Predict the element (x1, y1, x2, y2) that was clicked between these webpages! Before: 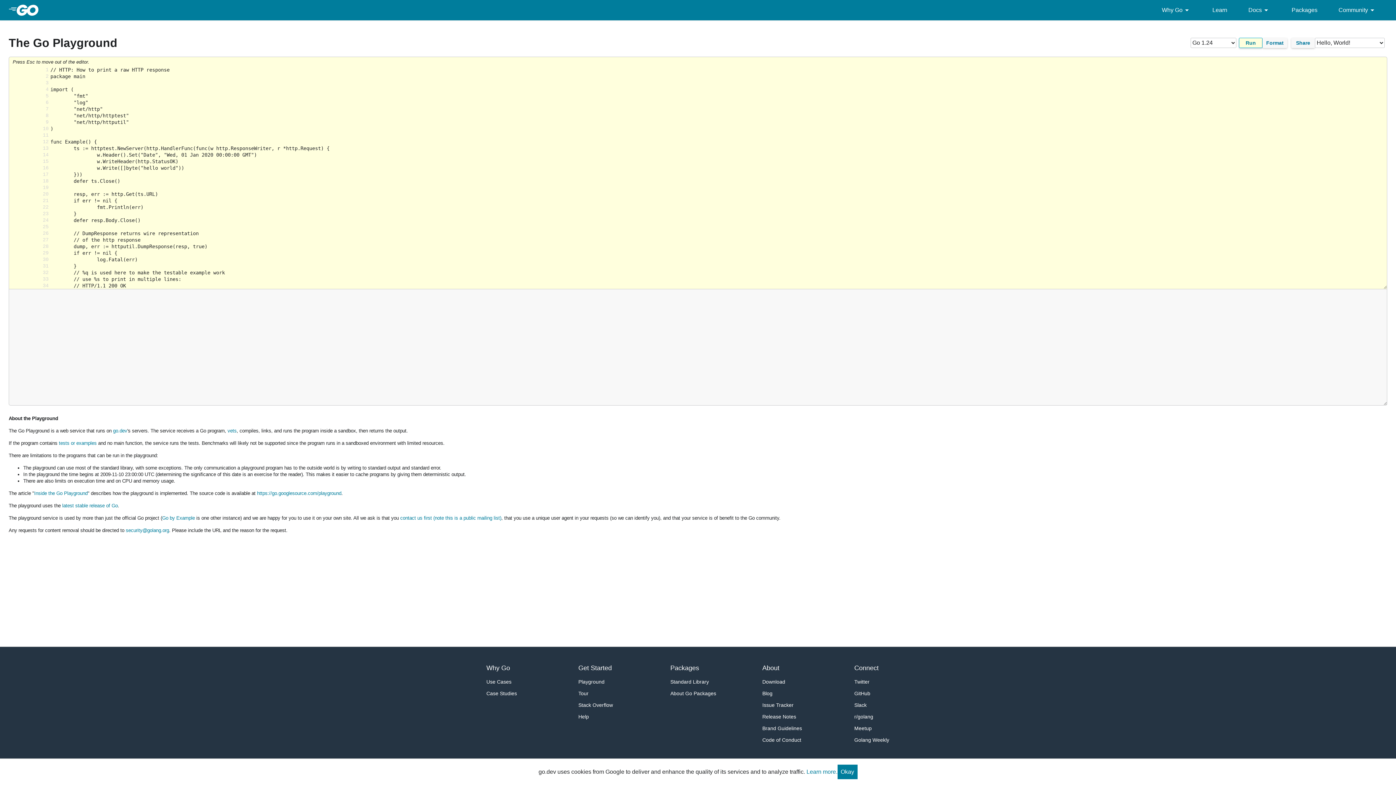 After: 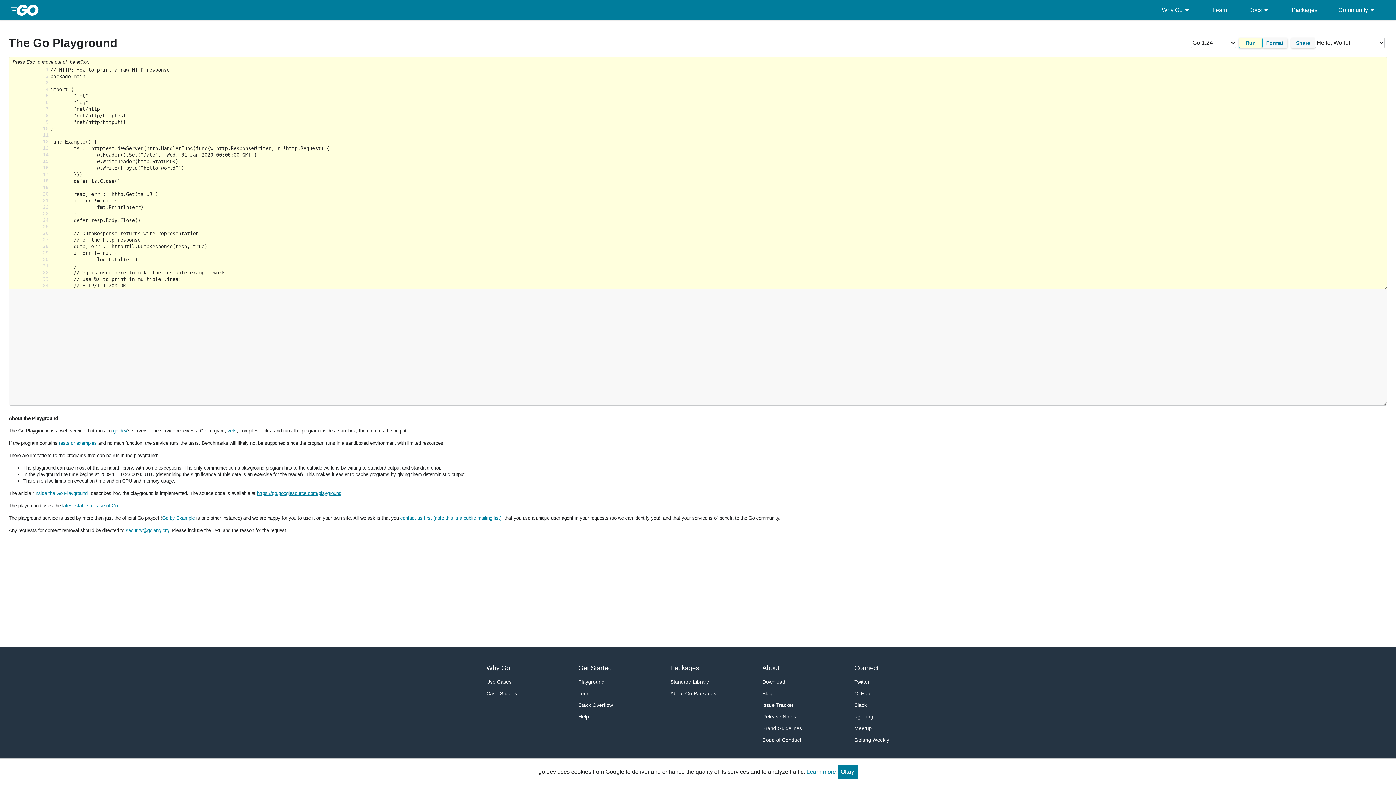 Action: label: https://go.googlesource.com/playground bbox: (257, 490, 341, 496)